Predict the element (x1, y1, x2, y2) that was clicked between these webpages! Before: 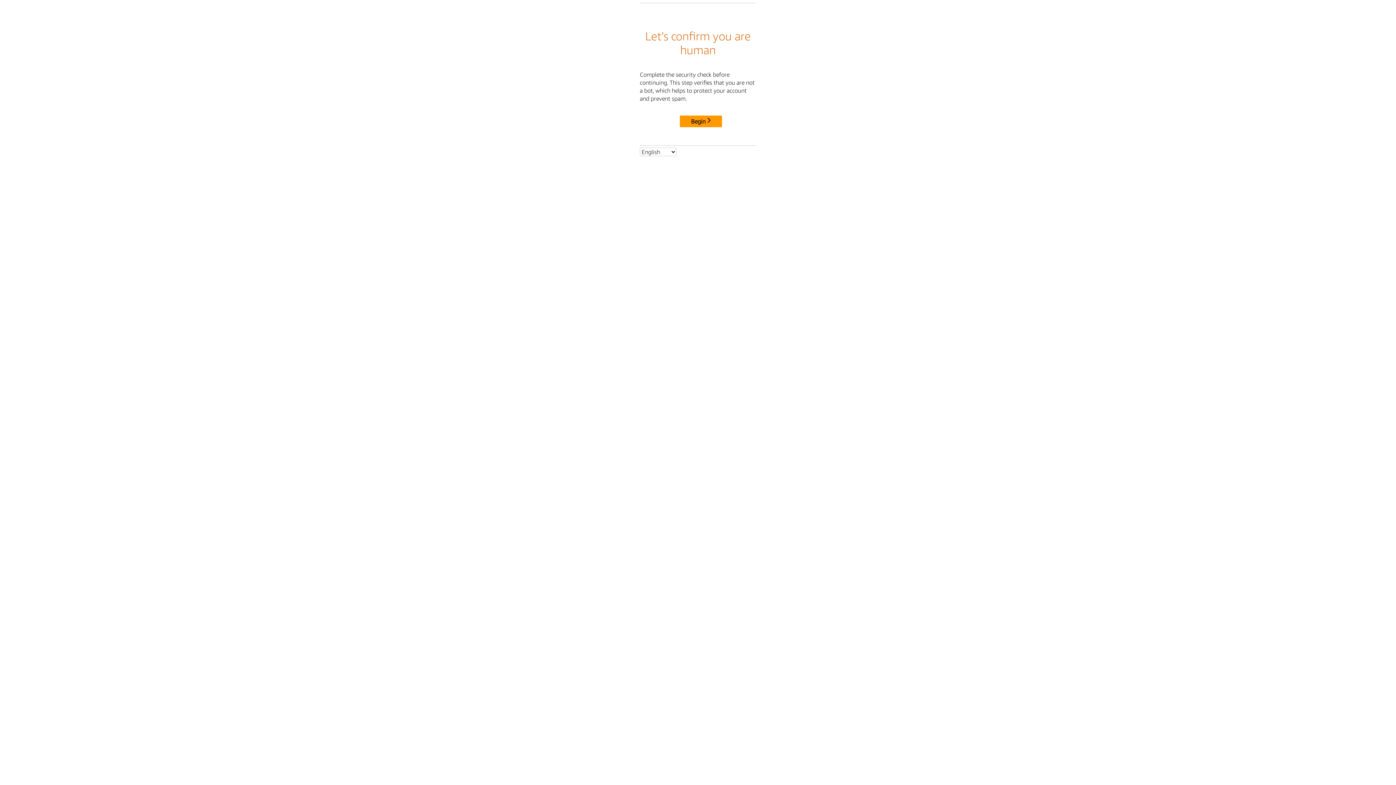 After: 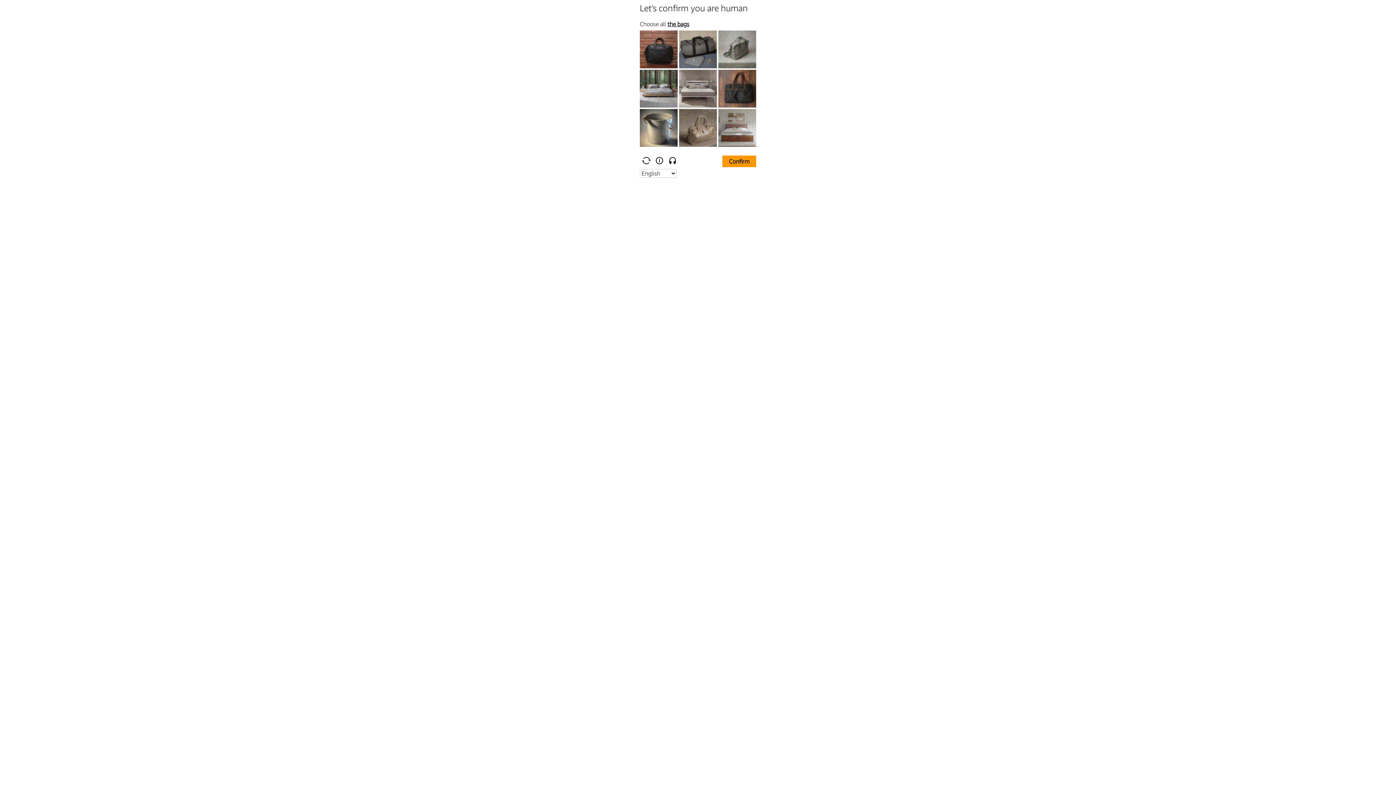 Action: label: Begin bbox: (680, 115, 722, 127)